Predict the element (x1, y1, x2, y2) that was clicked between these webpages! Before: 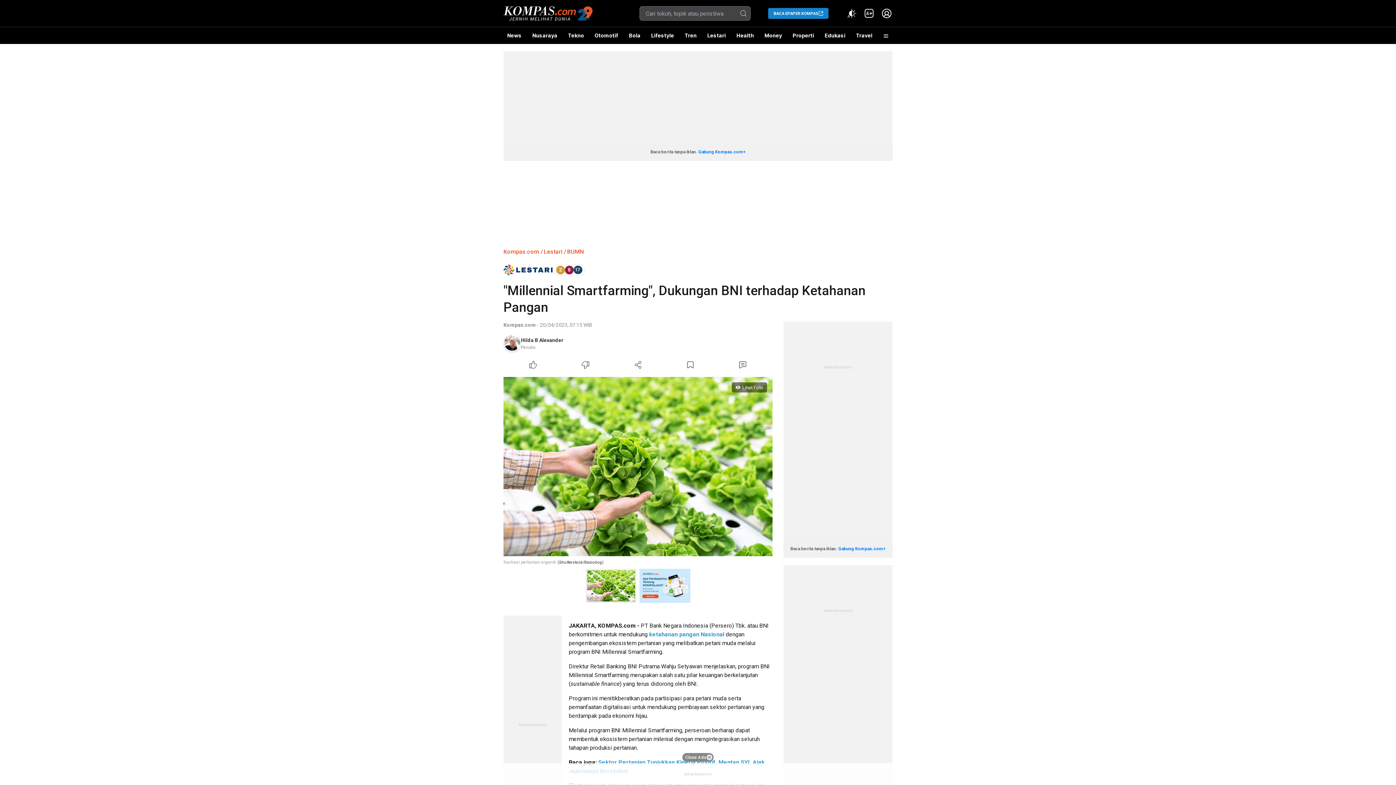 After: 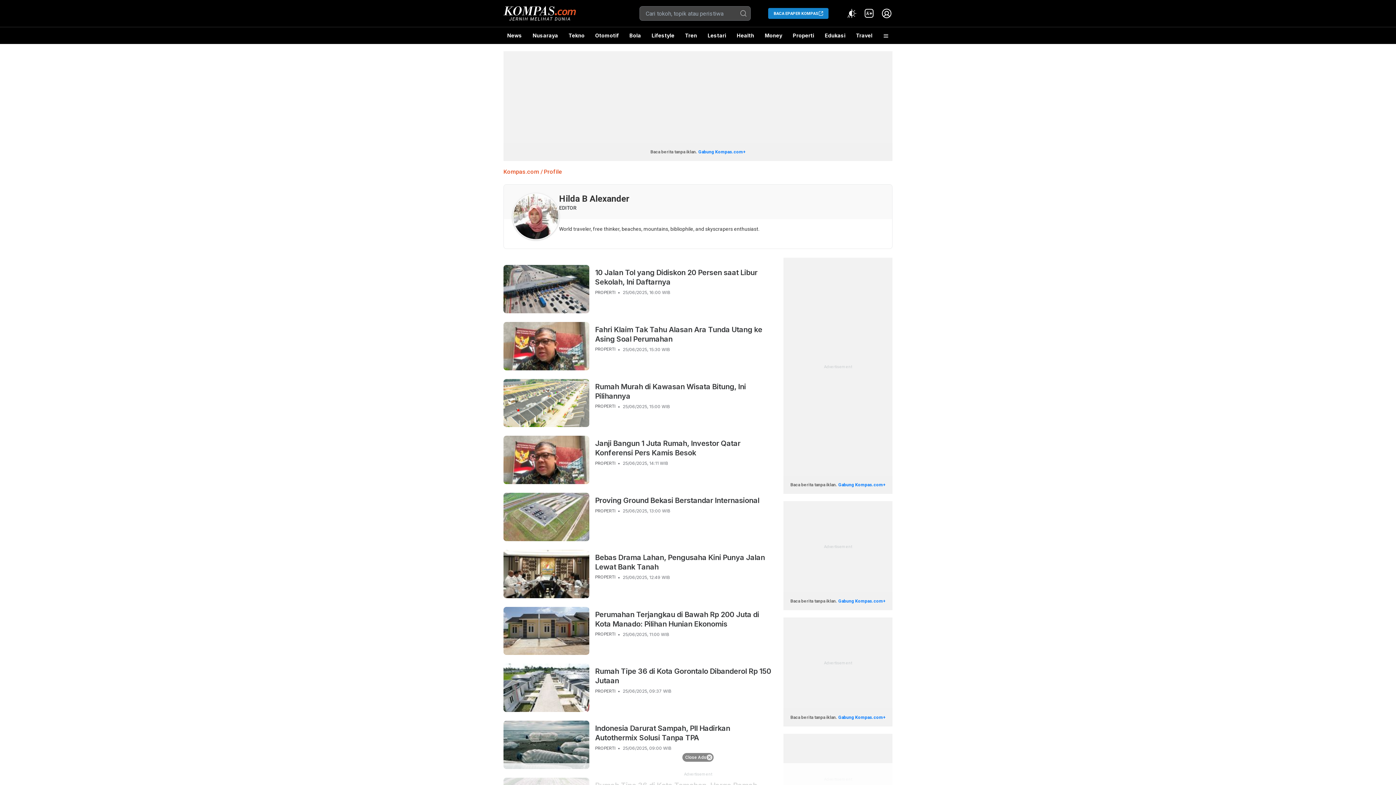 Action: label: Hilda B Alexander 

Penulis bbox: (503, 334, 565, 353)